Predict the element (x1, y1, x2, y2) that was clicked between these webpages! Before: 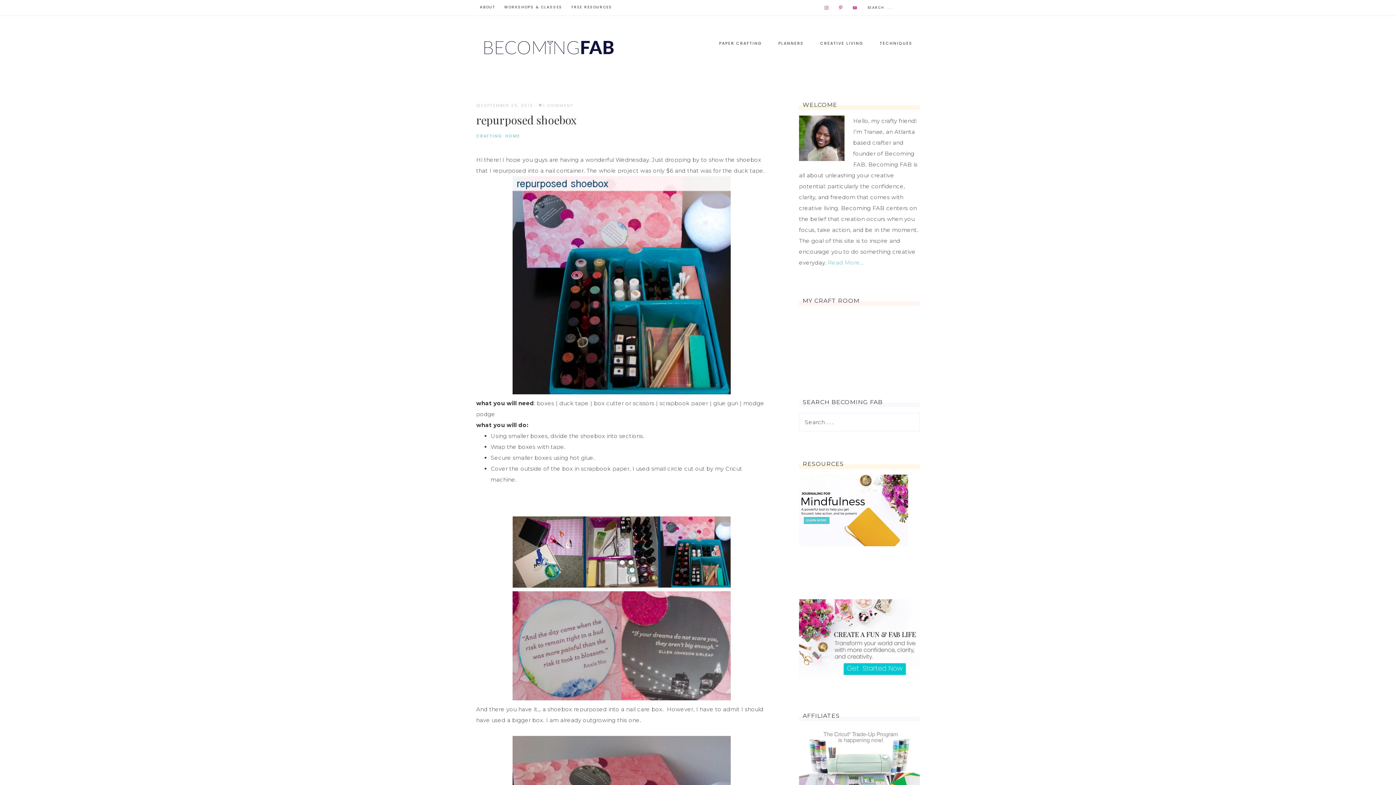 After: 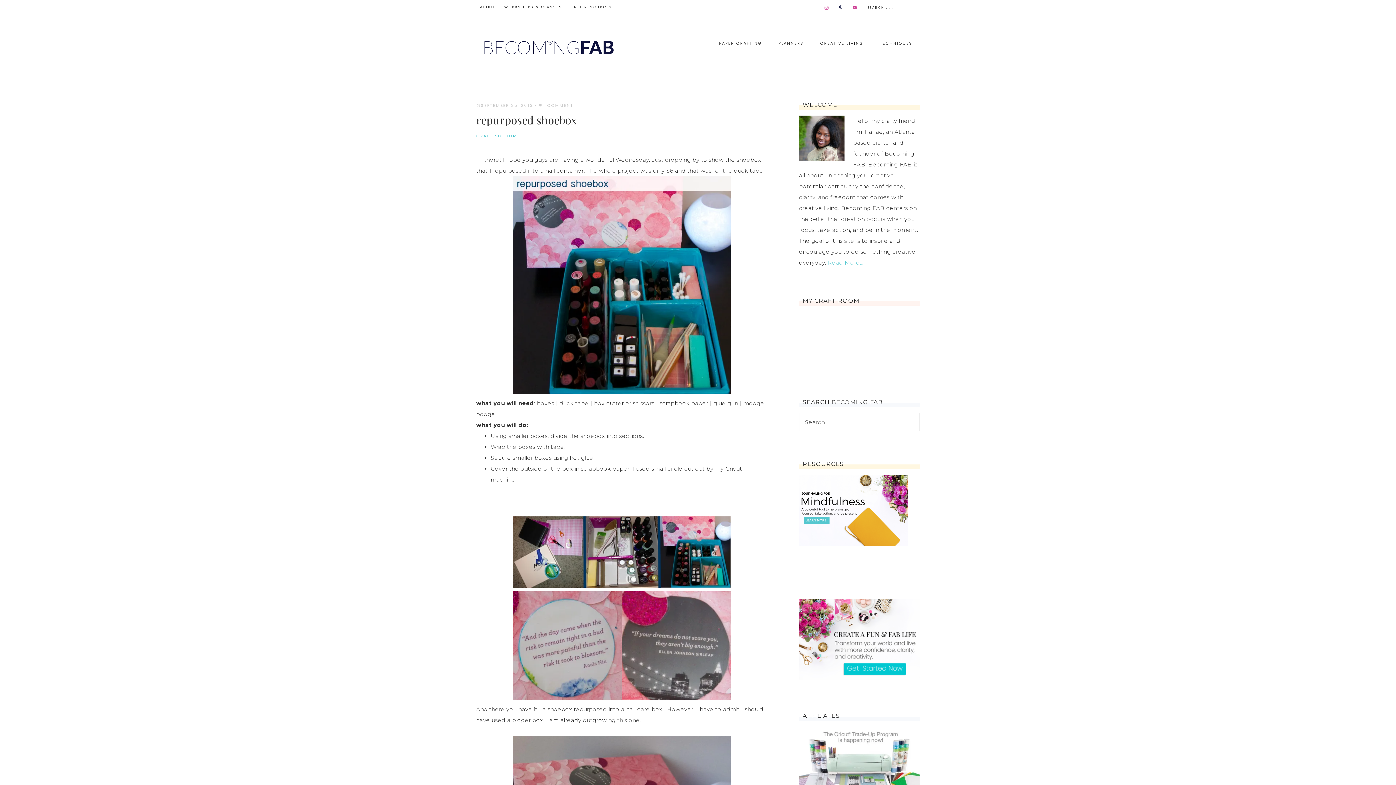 Action: bbox: (836, 2, 845, 12)